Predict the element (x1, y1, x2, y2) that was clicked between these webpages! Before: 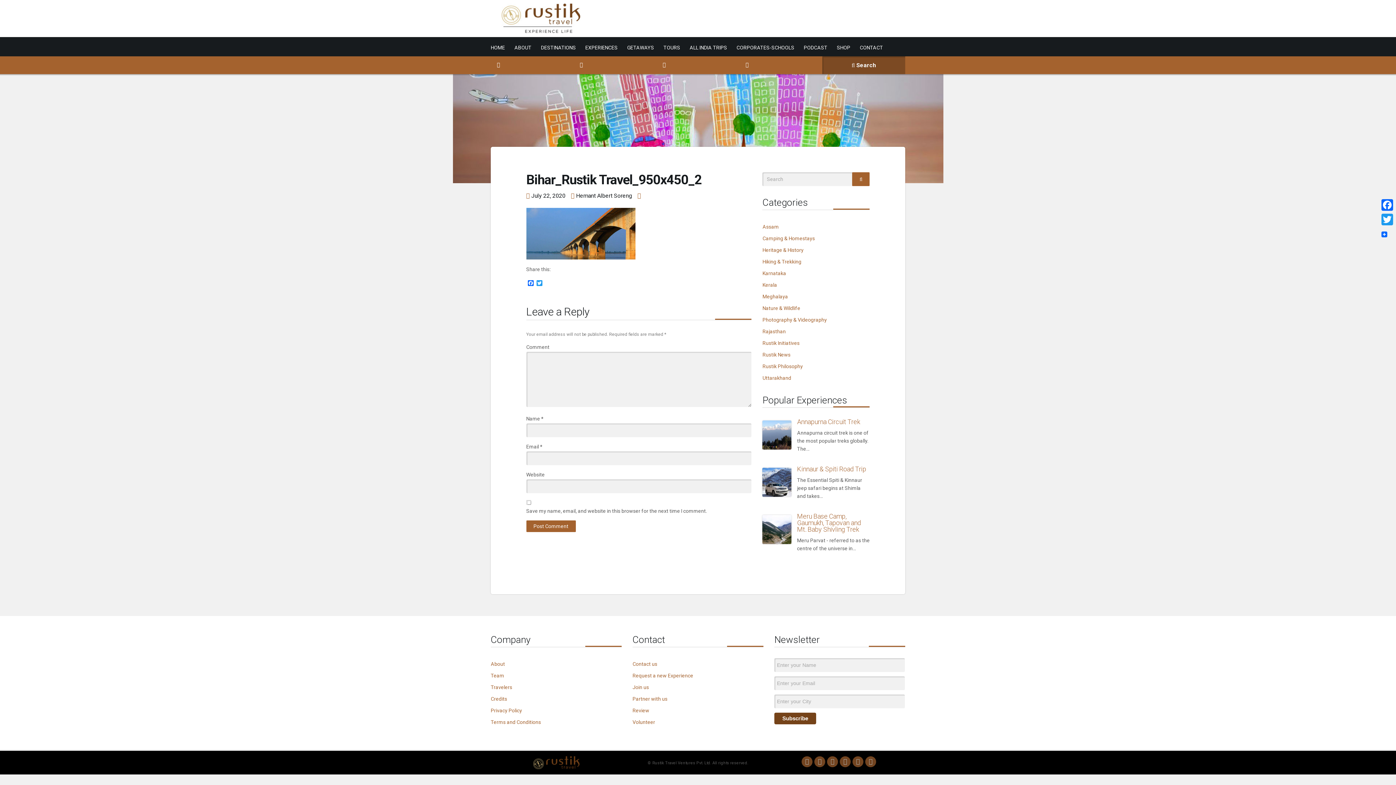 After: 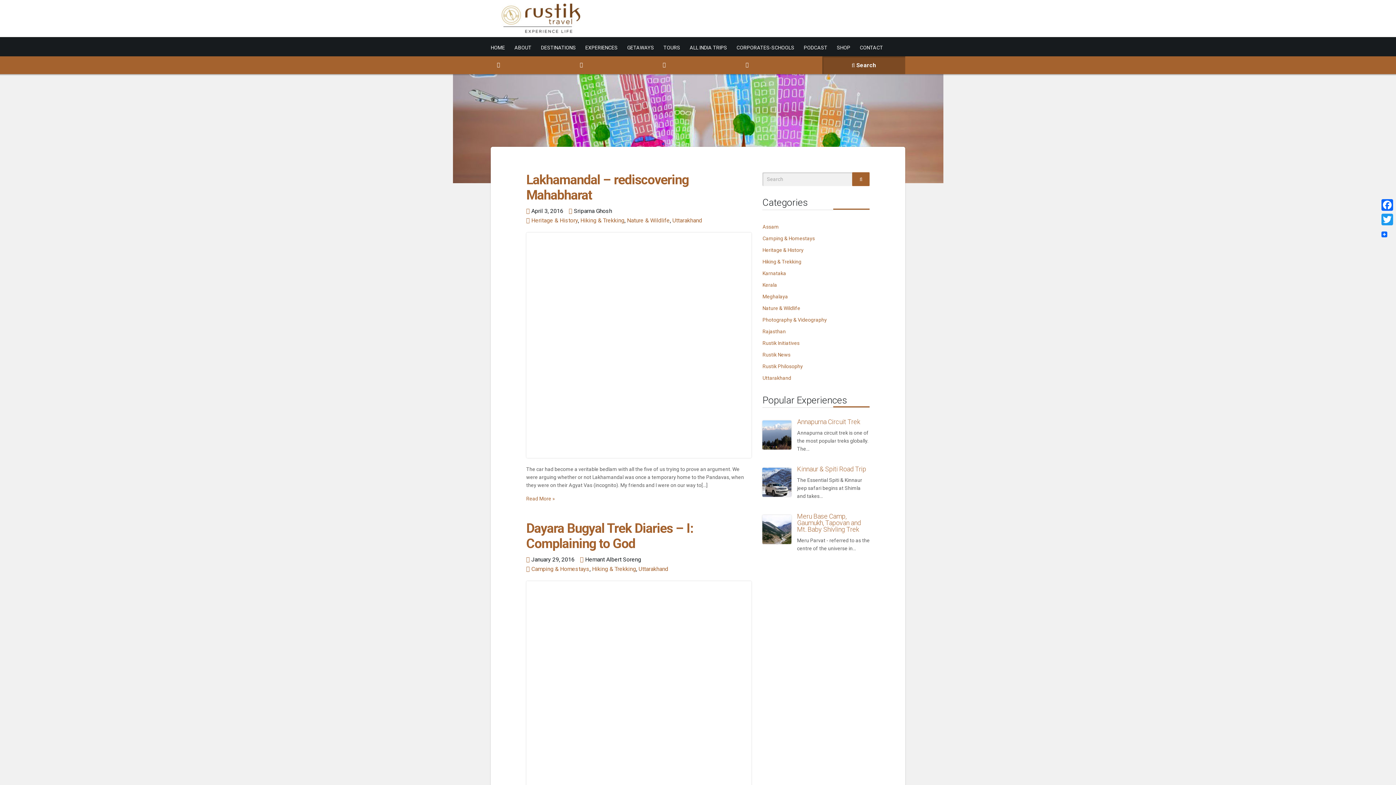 Action: label: Hiking & Trekking bbox: (762, 258, 801, 264)